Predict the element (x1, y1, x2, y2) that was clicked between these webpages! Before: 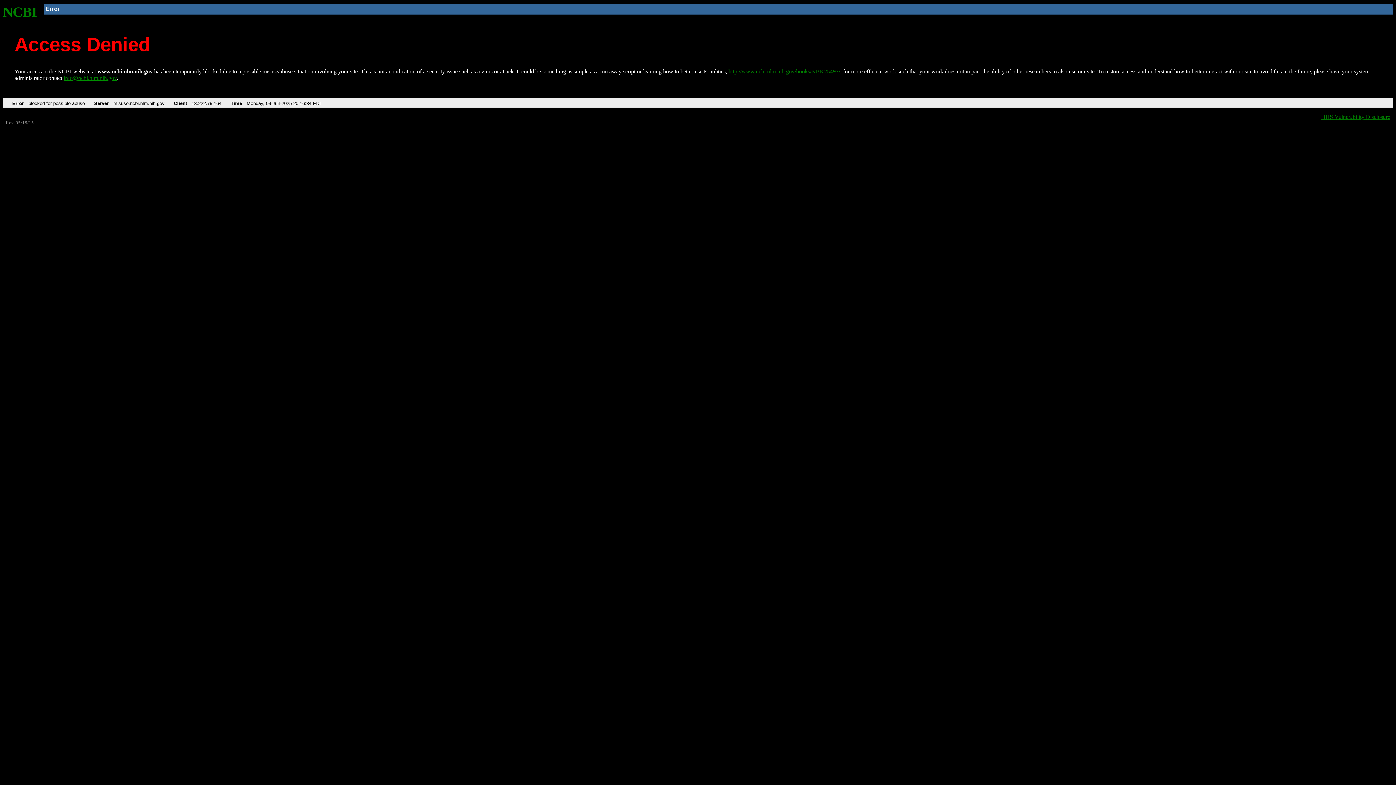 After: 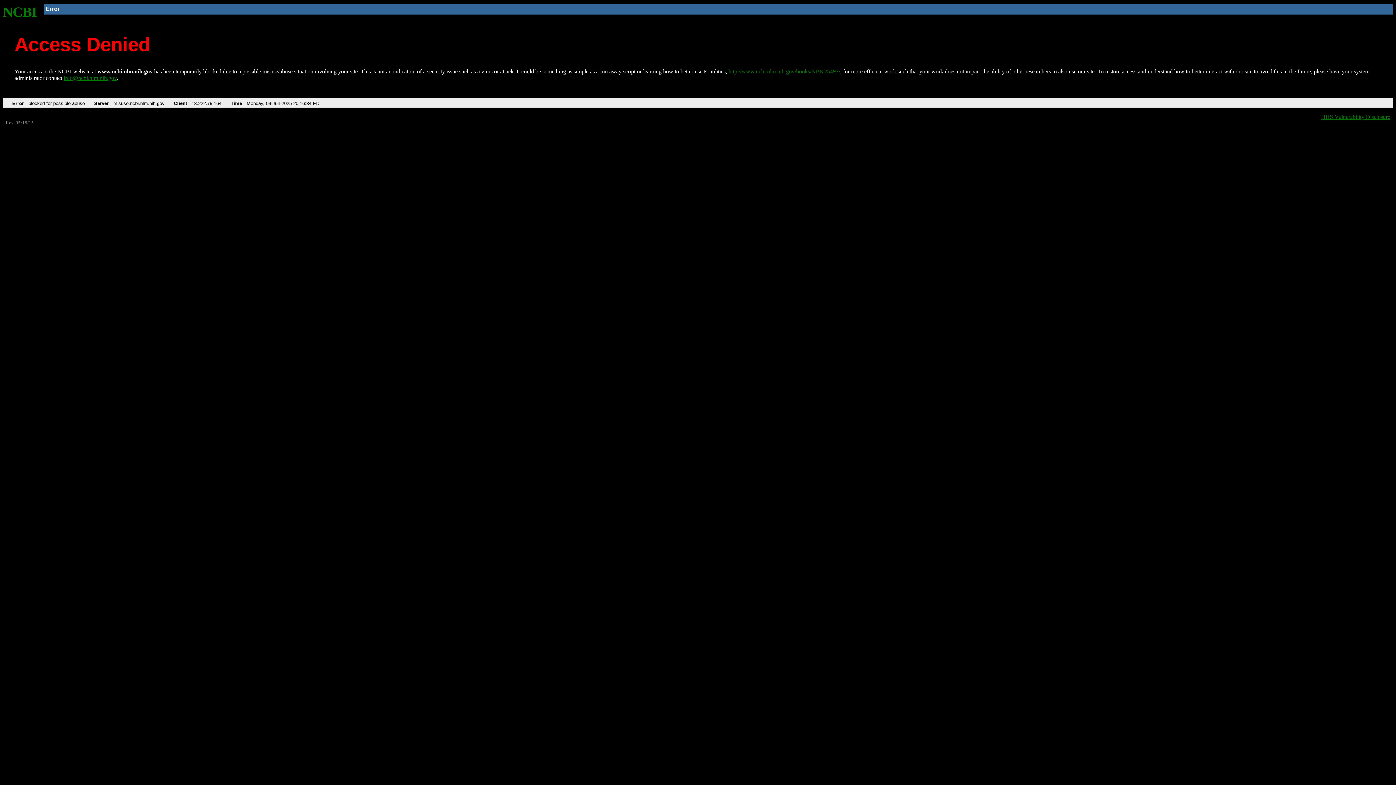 Action: label: info@ncbi.nlm.nih.gov bbox: (63, 75, 116, 81)